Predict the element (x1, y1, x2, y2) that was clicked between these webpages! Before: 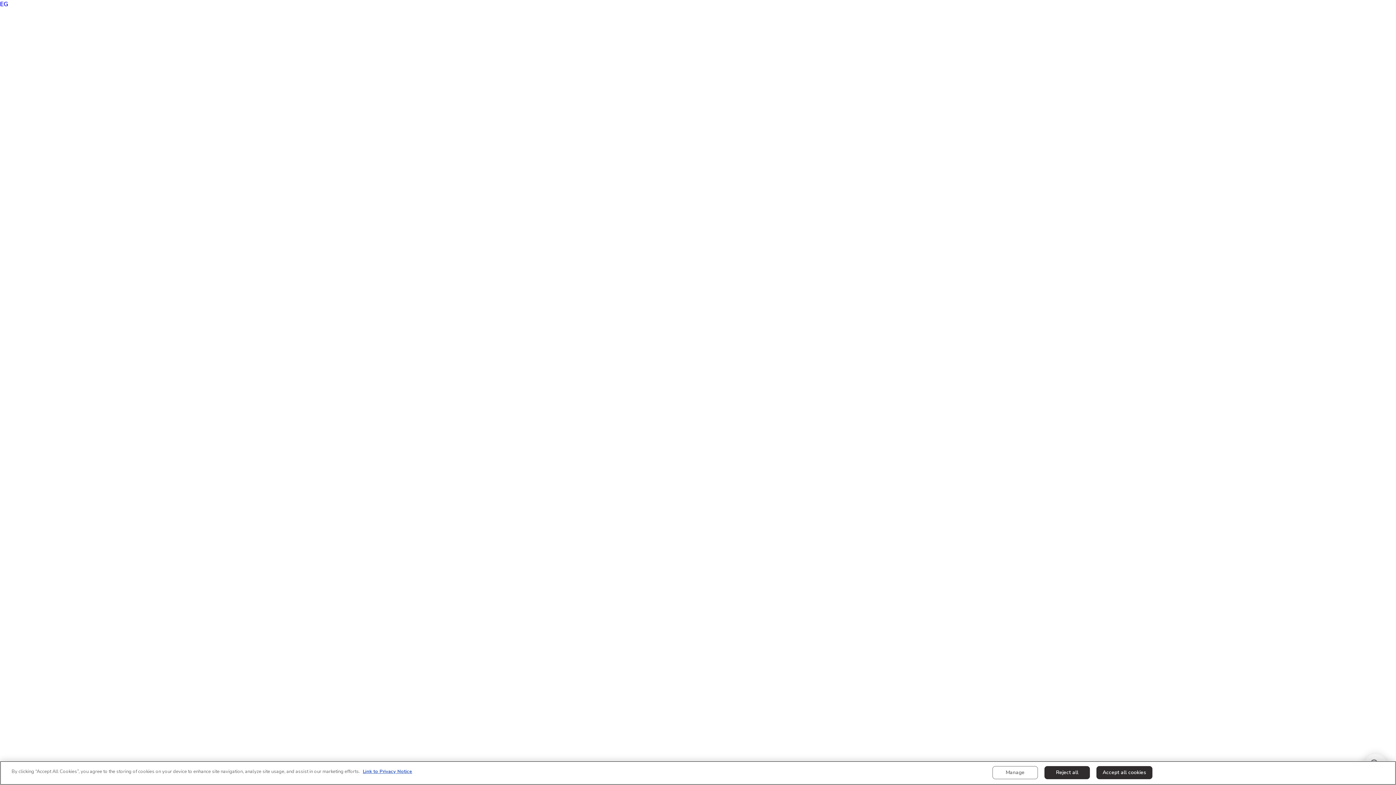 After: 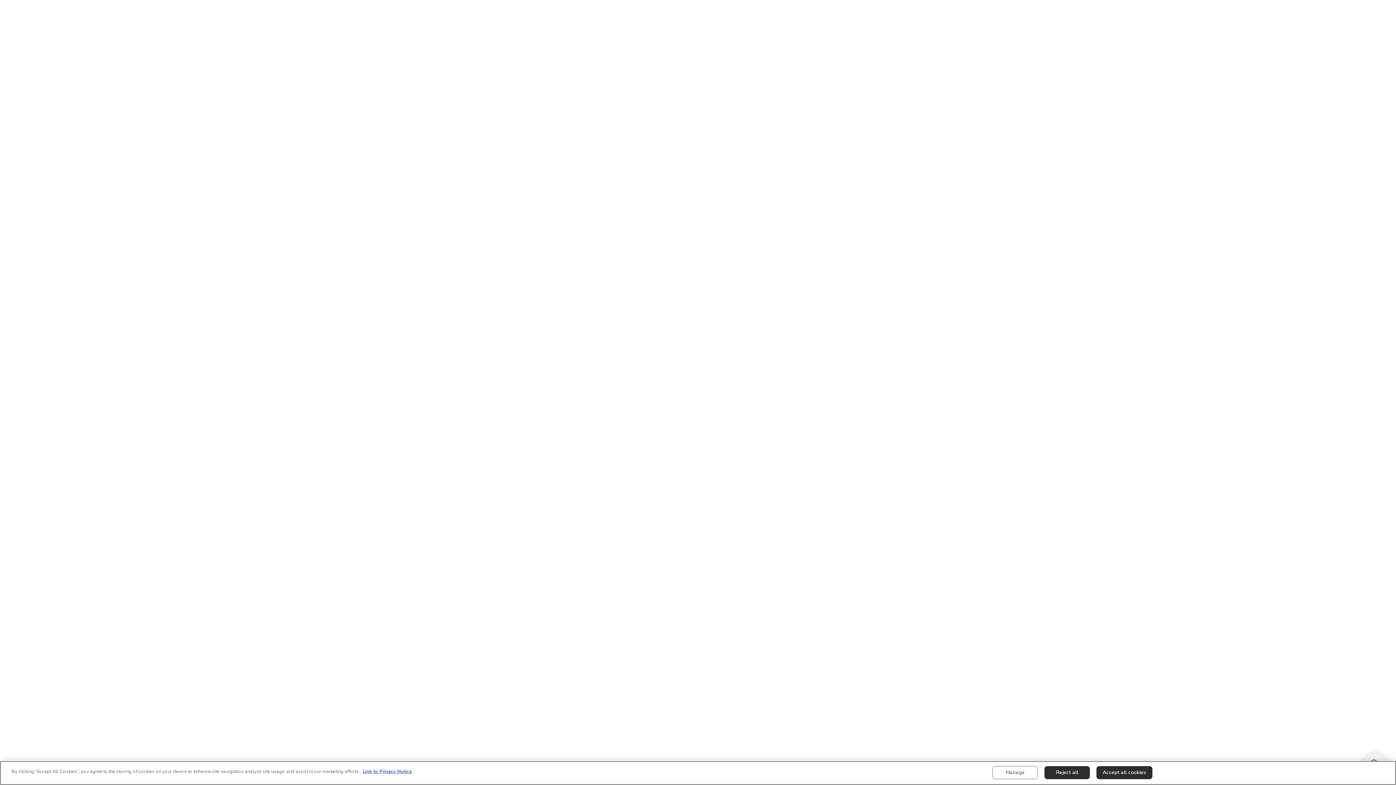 Action: label: EG bbox: (0, 0, 8, 8)